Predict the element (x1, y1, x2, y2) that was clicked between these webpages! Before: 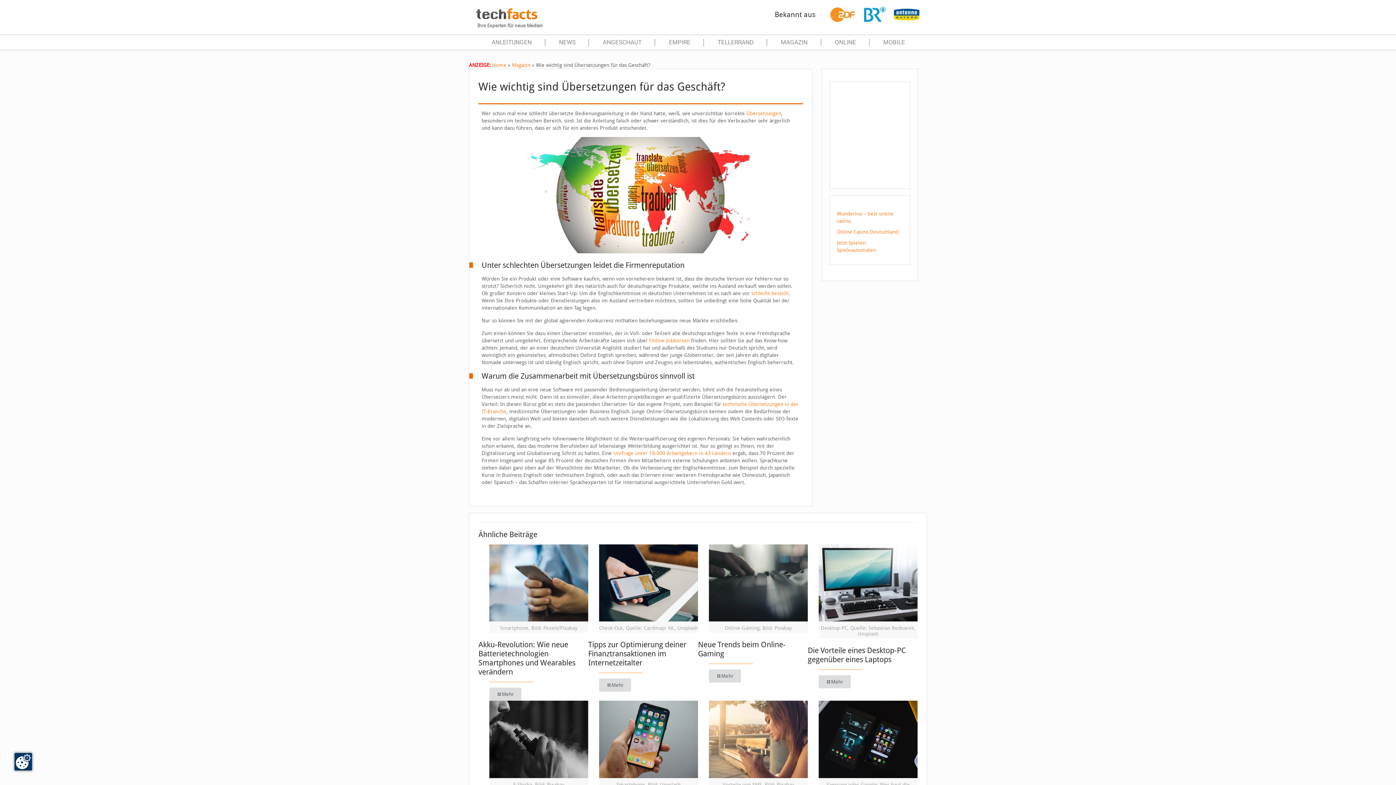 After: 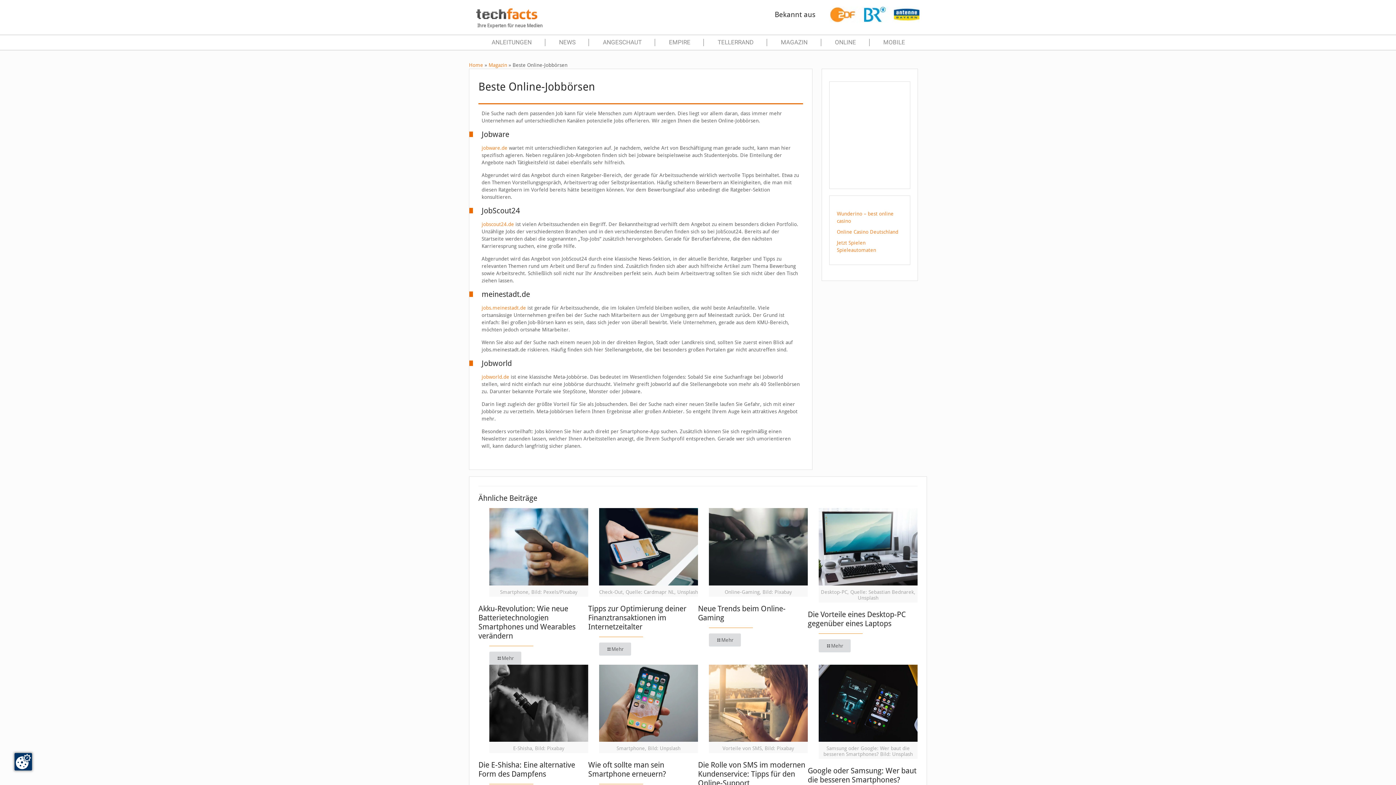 Action: label: Online-Jobbörsen bbox: (649, 337, 689, 343)